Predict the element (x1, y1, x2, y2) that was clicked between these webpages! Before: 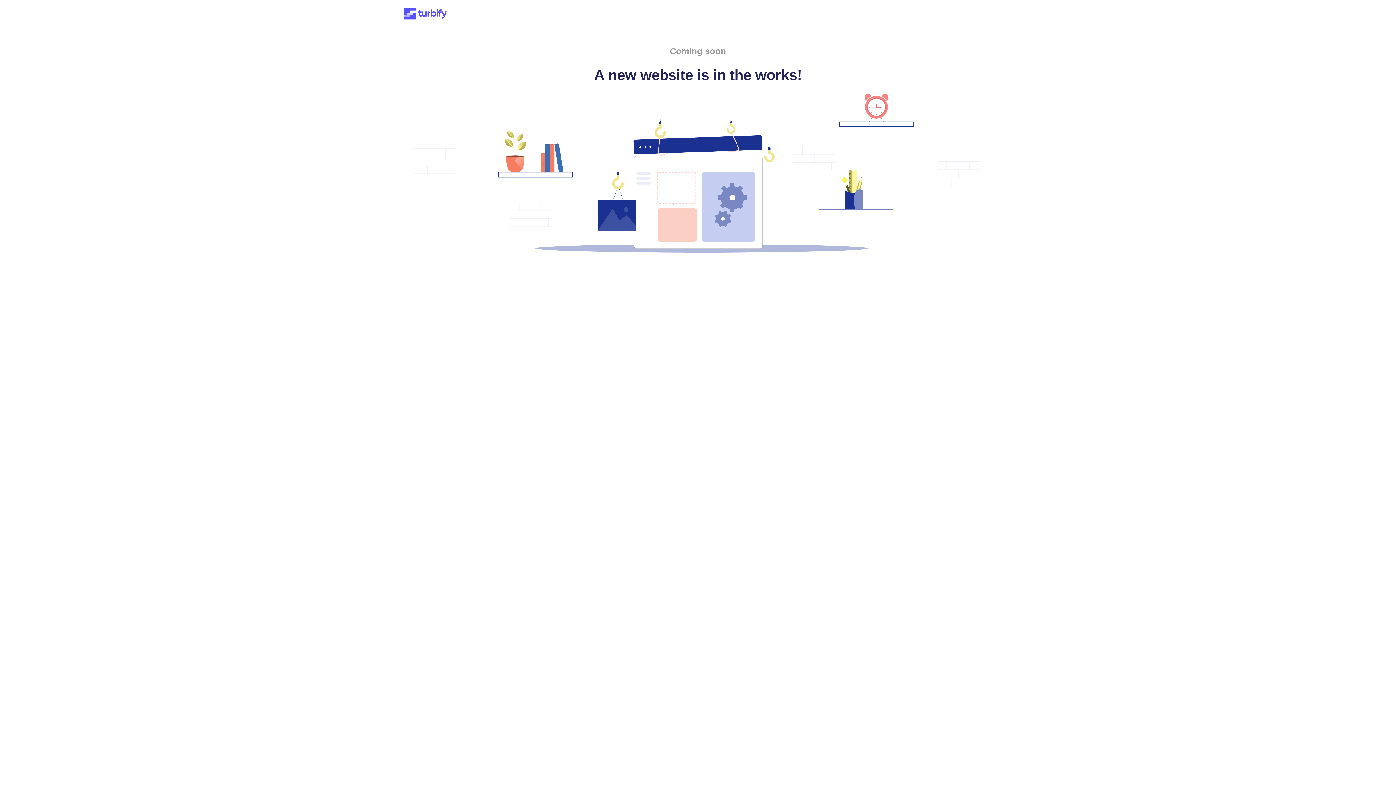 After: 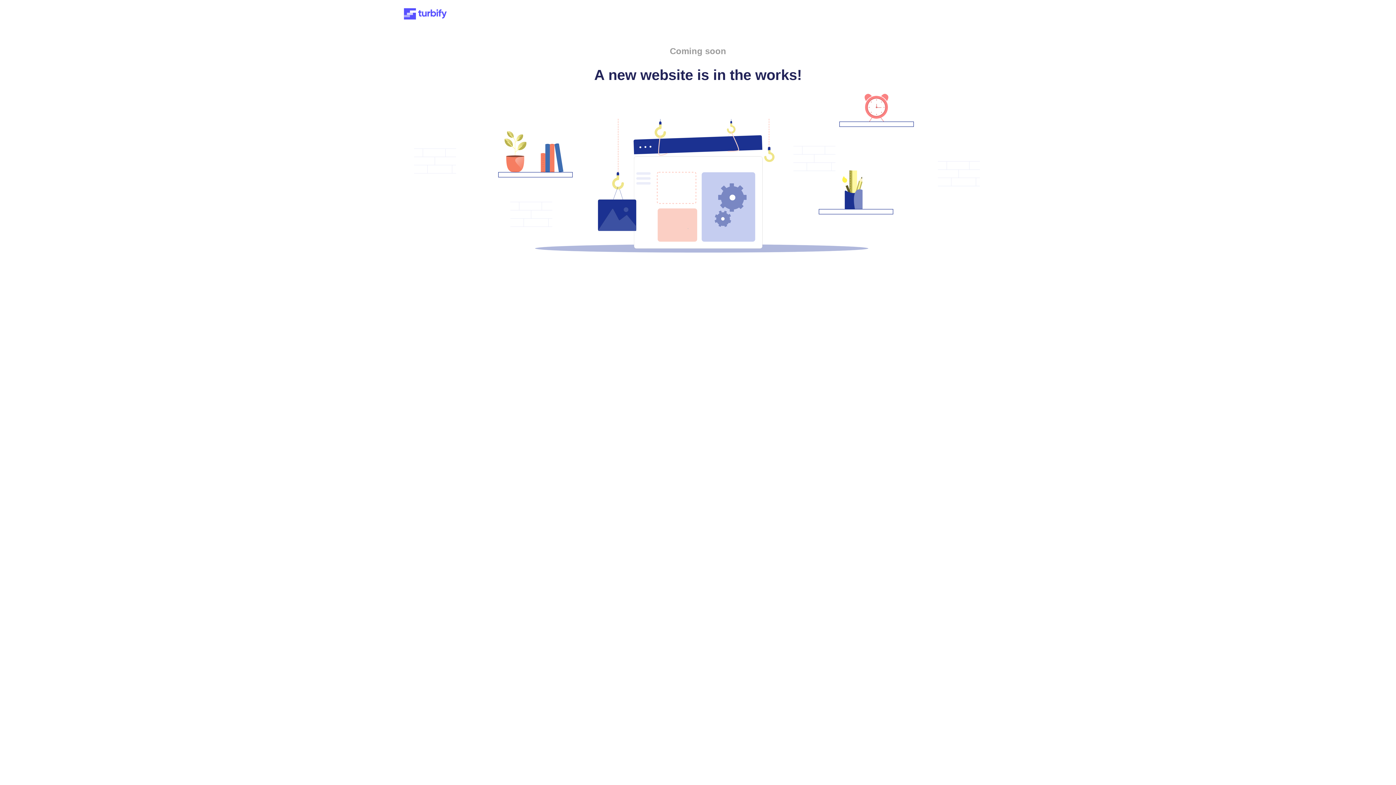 Action: bbox: (401, 15, 449, 21)